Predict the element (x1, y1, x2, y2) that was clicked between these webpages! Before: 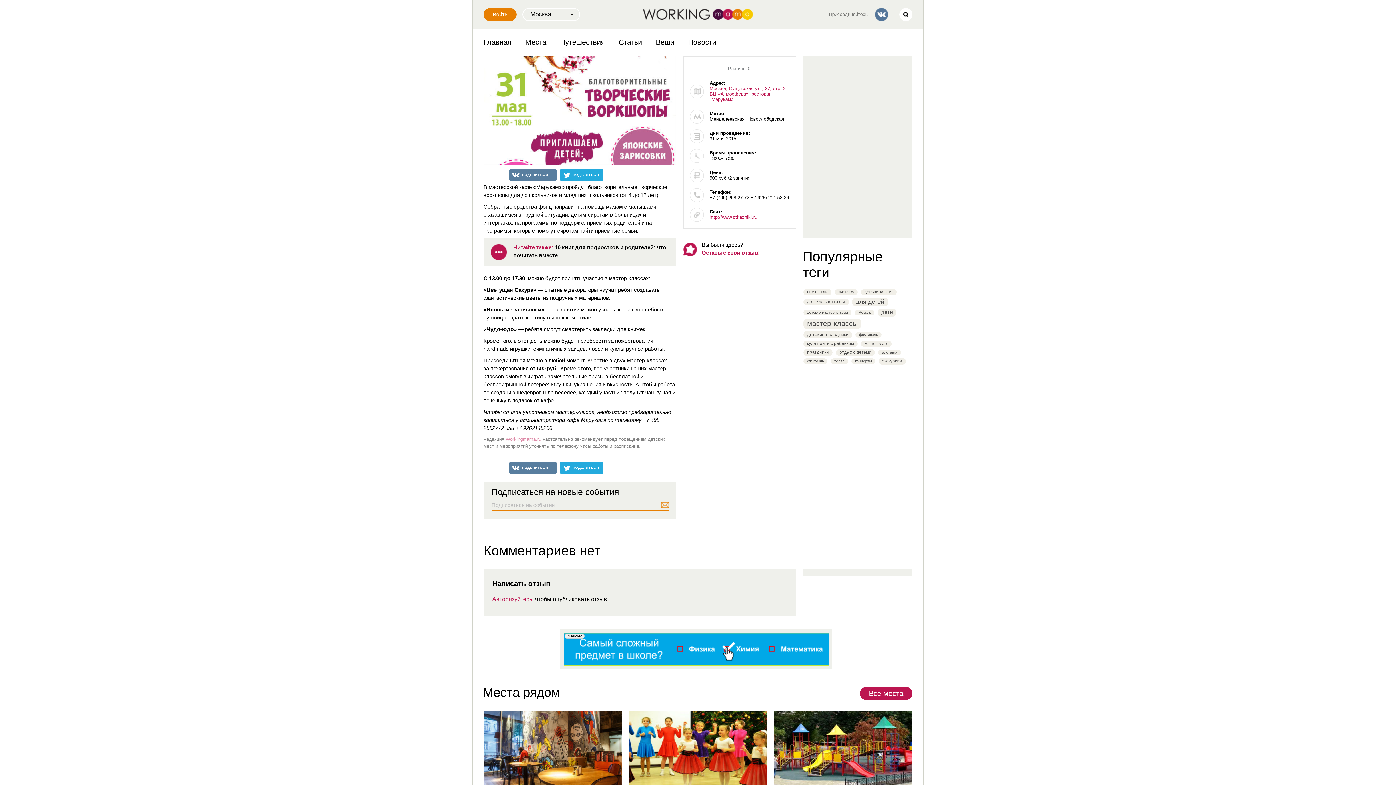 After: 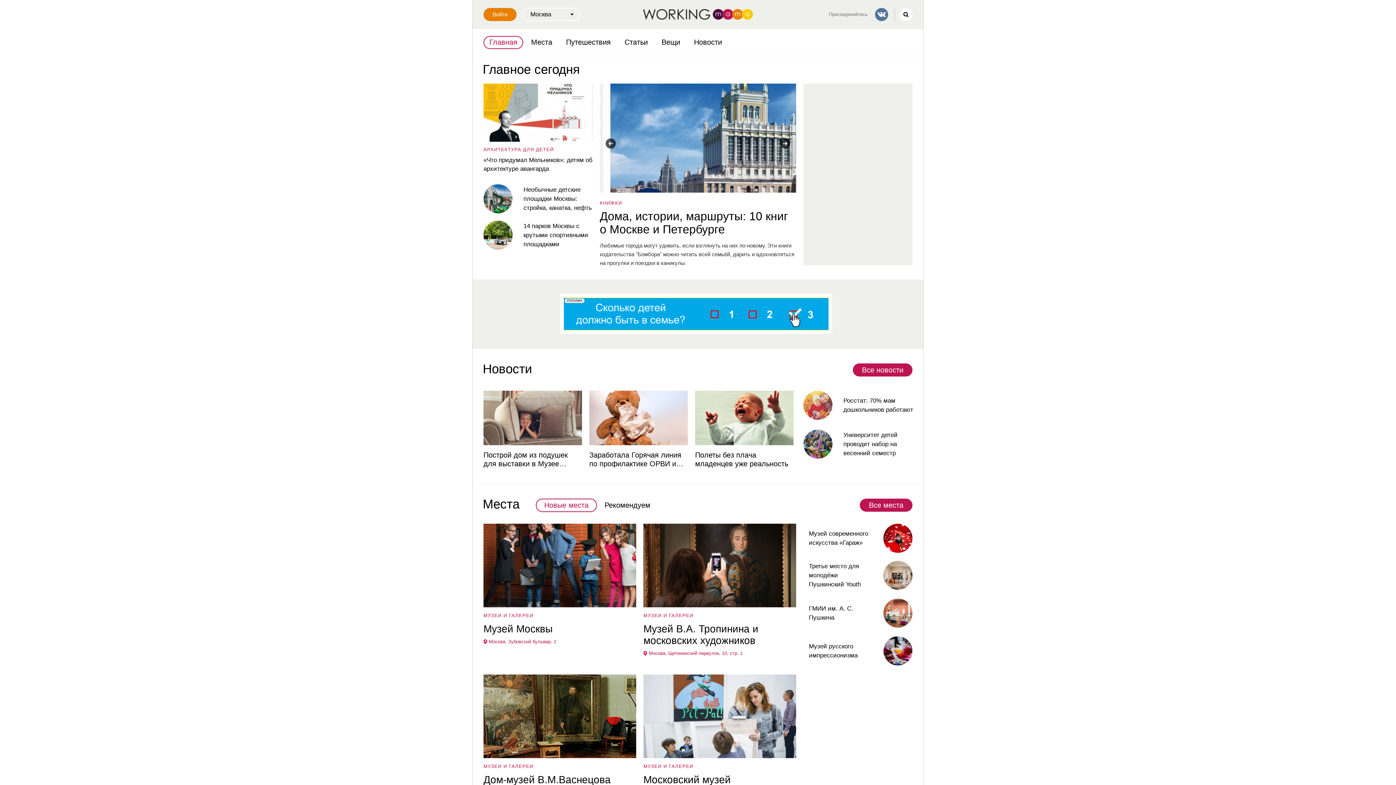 Action: bbox: (505, 436, 541, 442) label: Workingmama.ru